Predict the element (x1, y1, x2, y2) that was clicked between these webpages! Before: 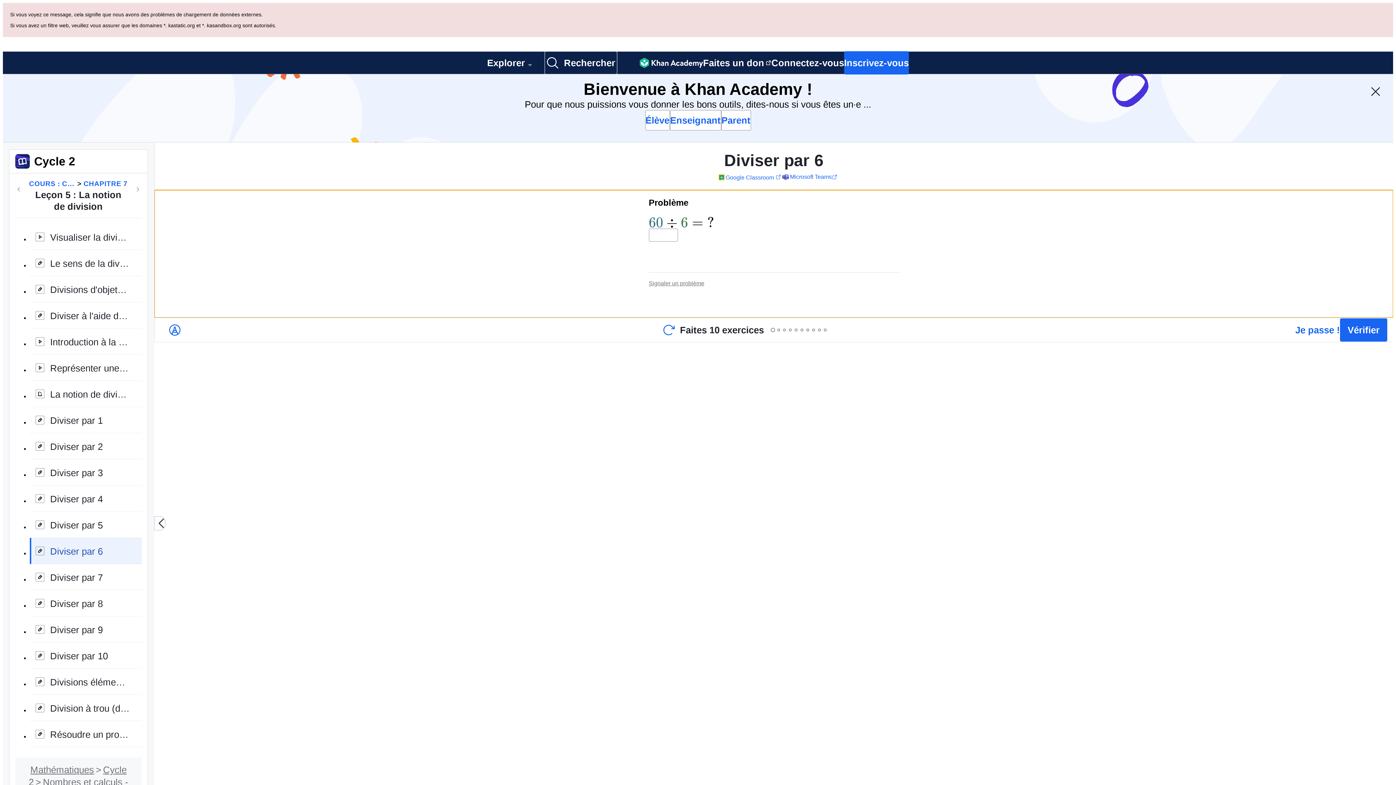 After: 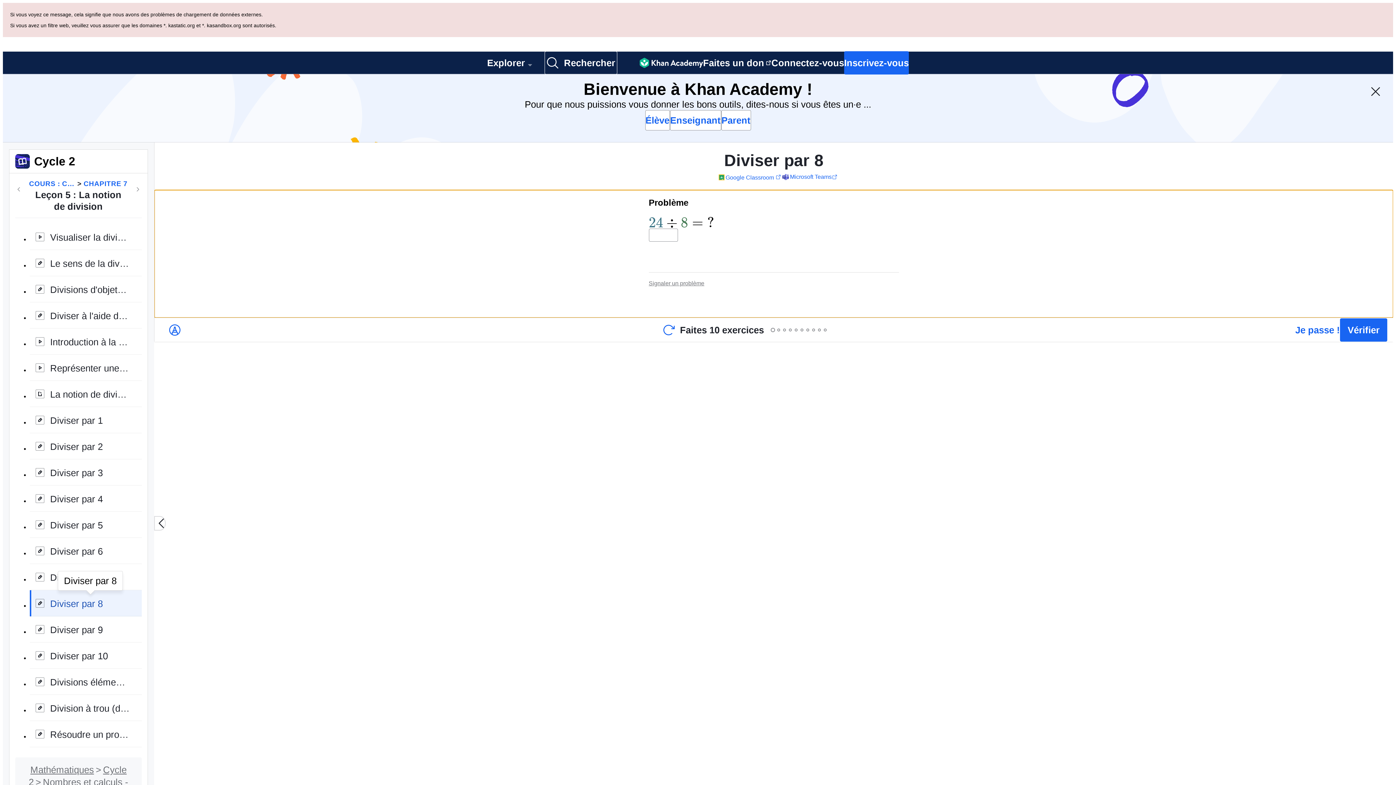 Action: label: Diviser par 8 bbox: (29, 522, 141, 548)